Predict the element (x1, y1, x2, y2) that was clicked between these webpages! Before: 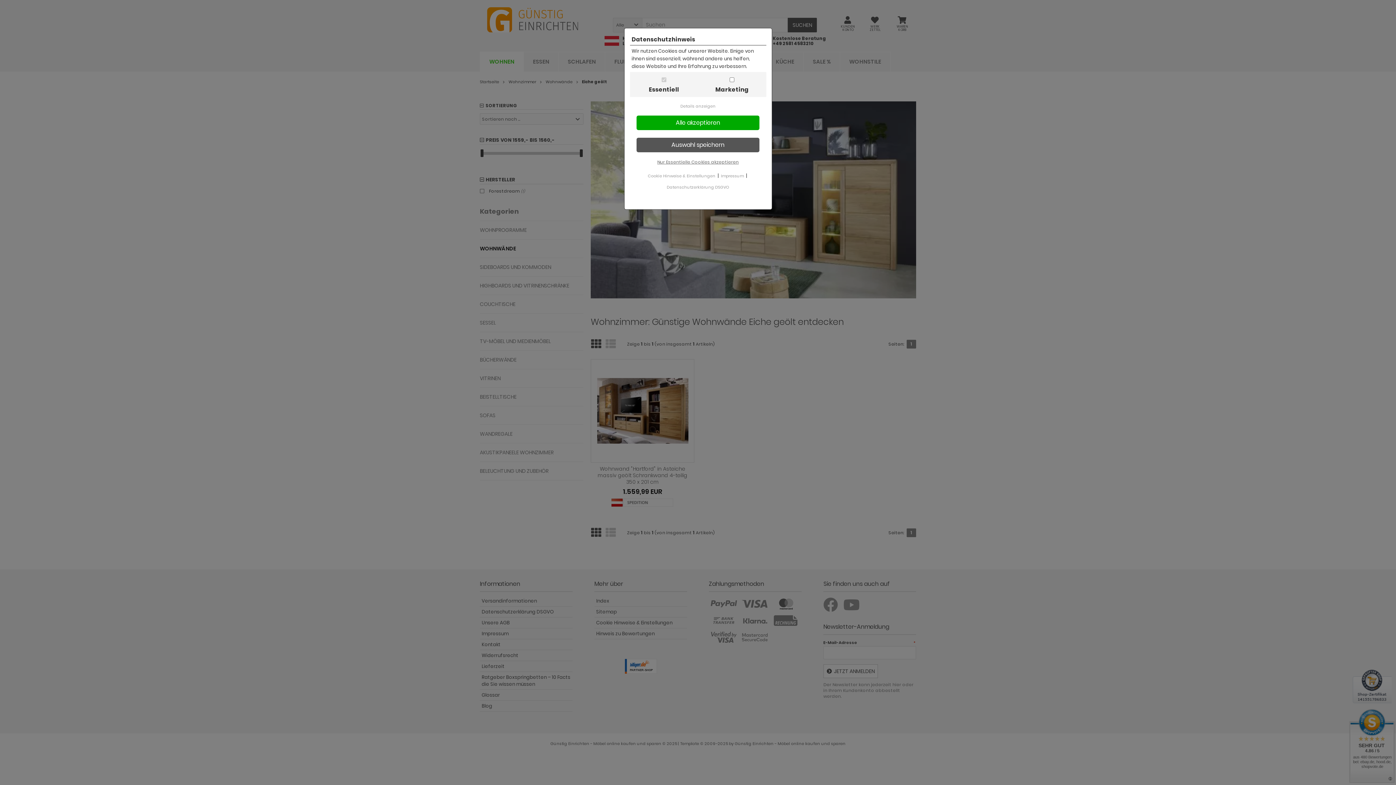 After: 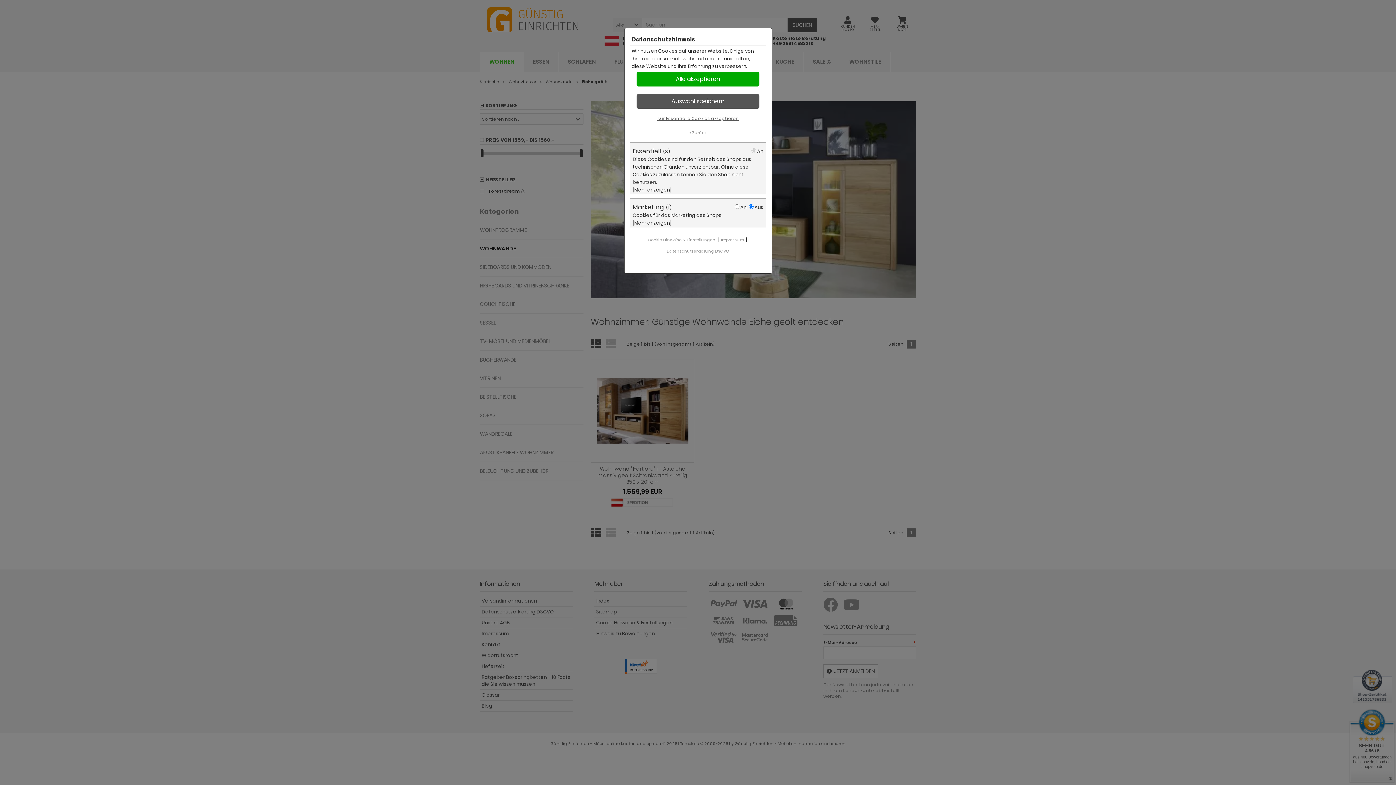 Action: bbox: (680, 100, 715, 111) label: Details anzeigen